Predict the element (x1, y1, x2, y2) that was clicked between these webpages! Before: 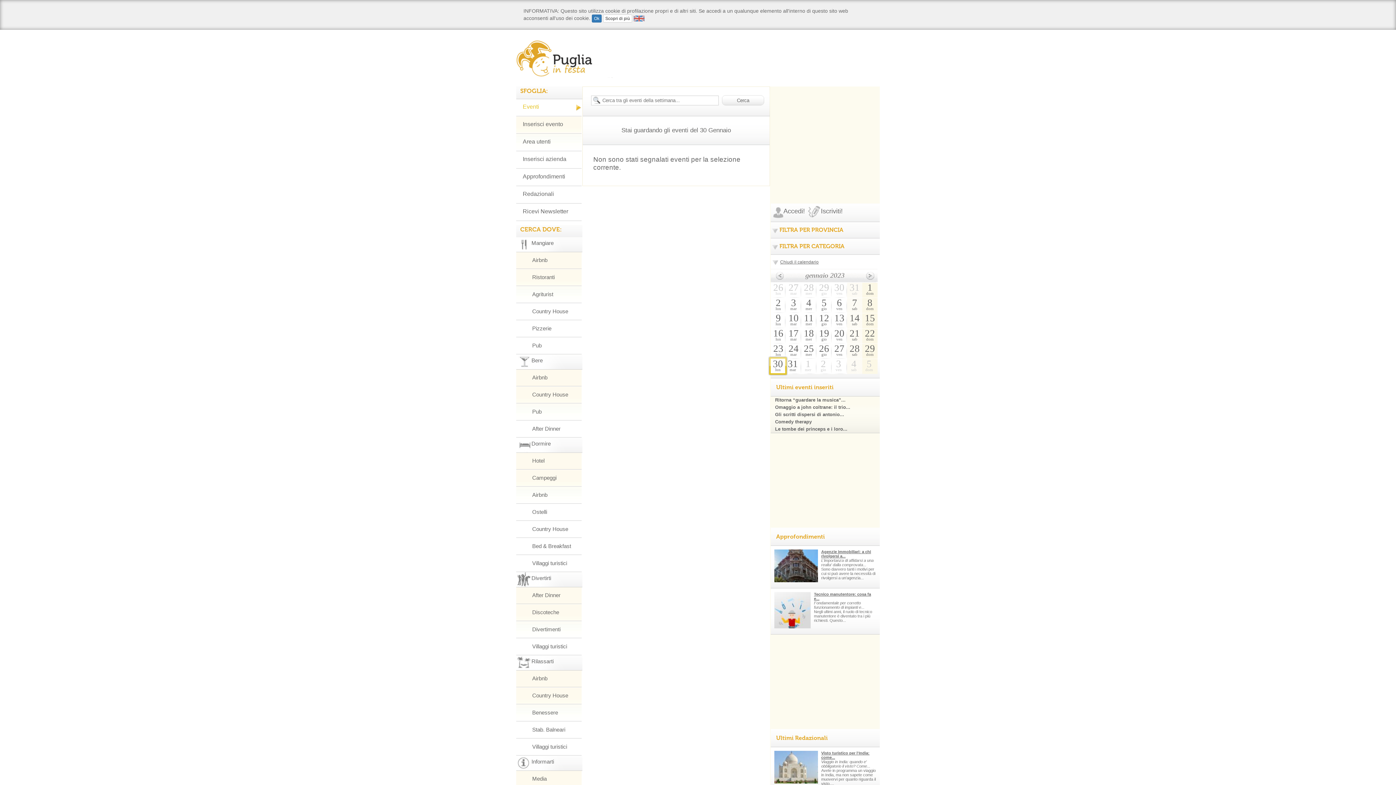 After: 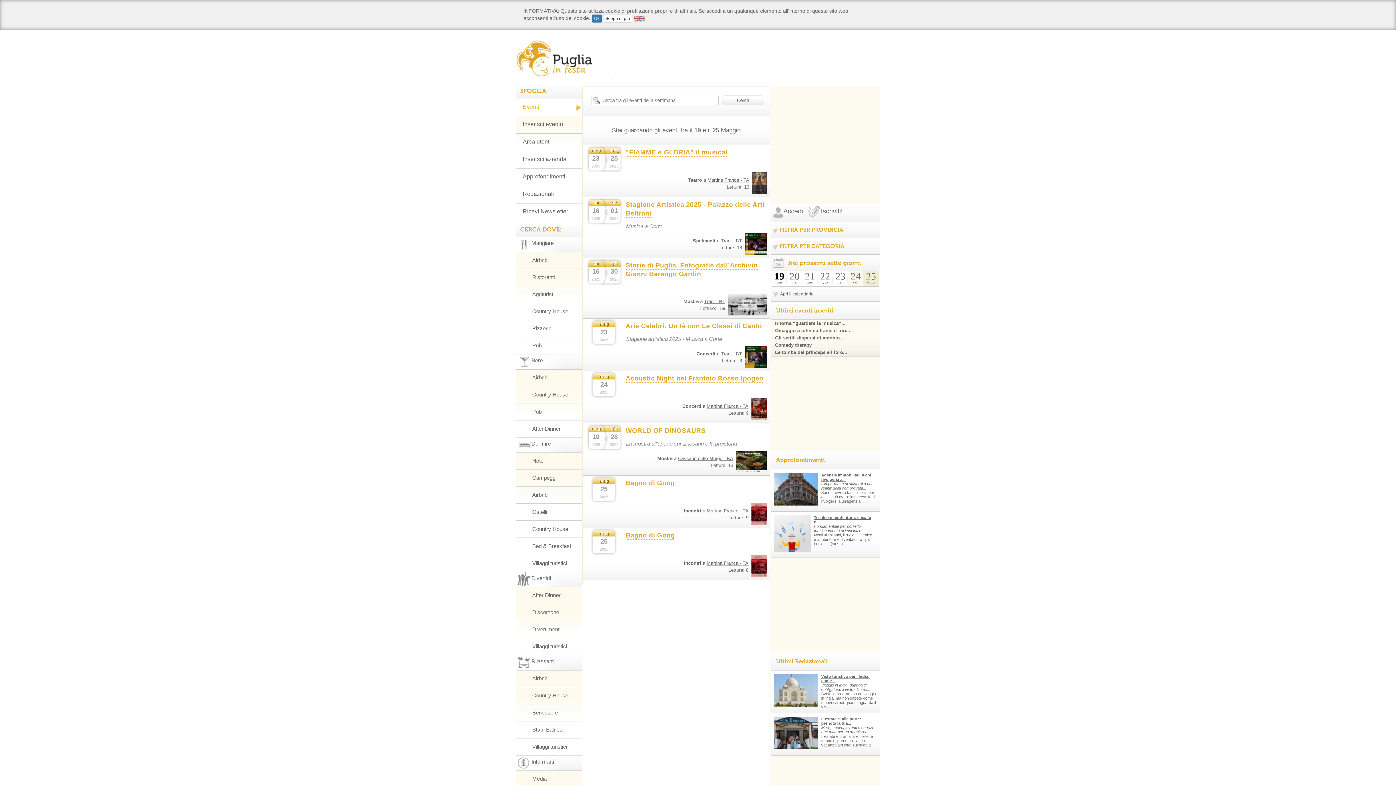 Action: bbox: (516, 39, 612, 77)